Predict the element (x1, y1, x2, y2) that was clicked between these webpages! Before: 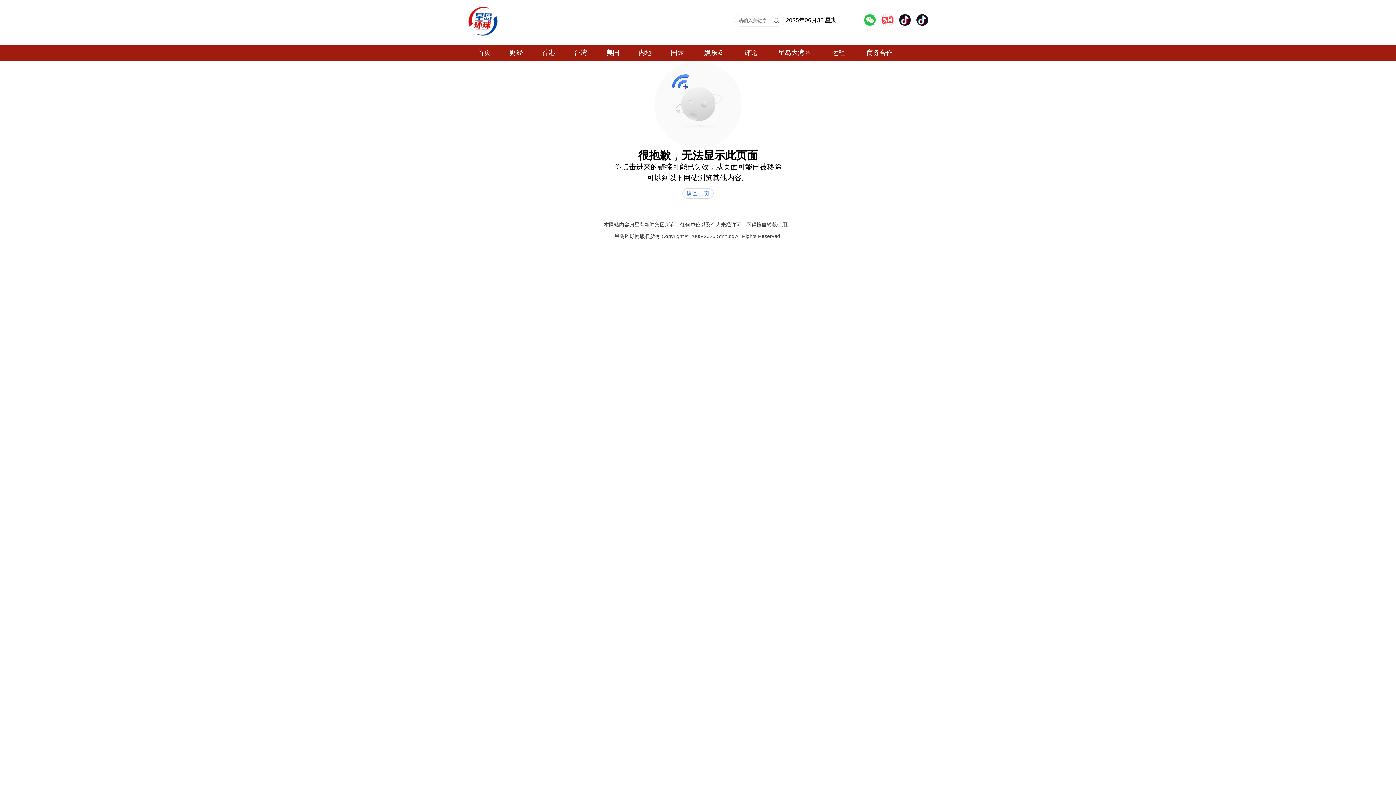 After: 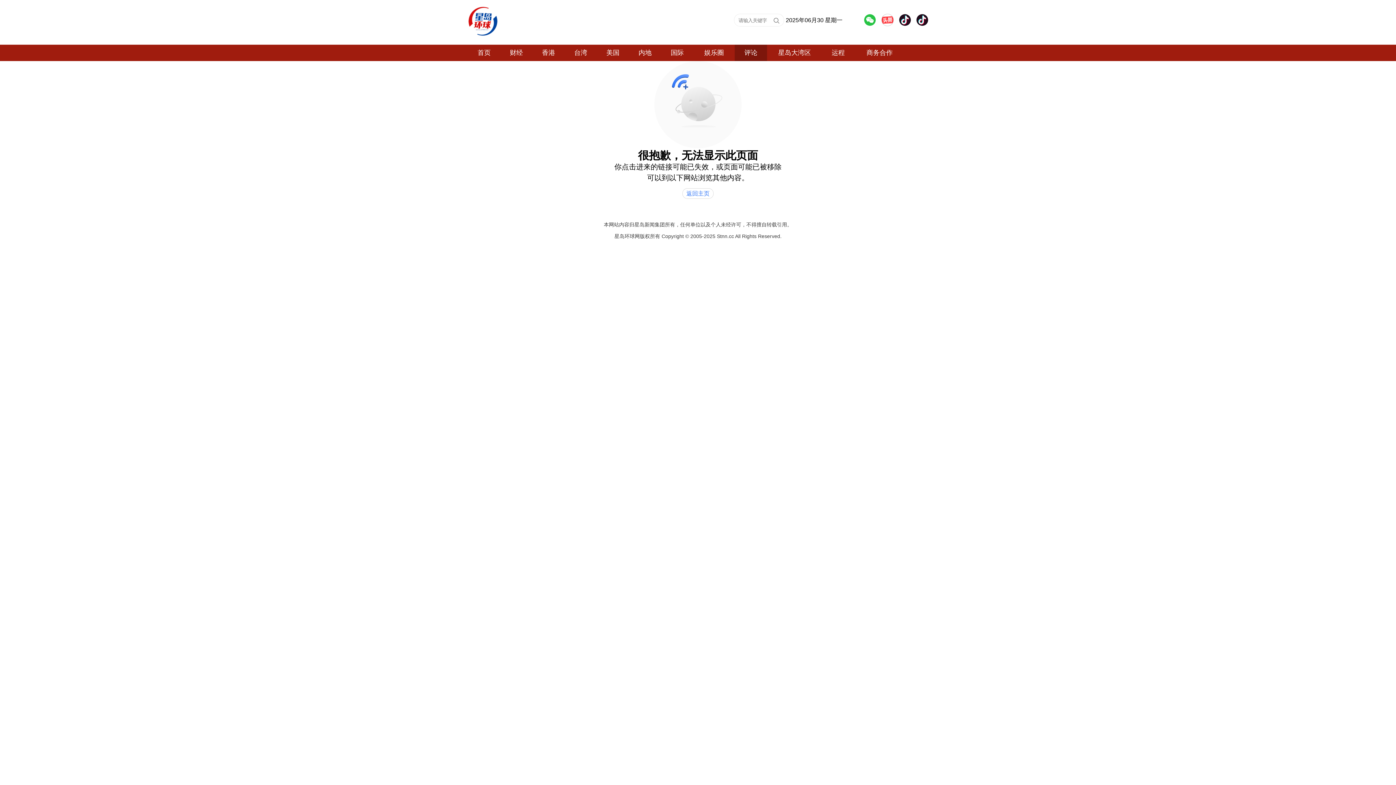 Action: bbox: (734, 44, 767, 61) label: 评论